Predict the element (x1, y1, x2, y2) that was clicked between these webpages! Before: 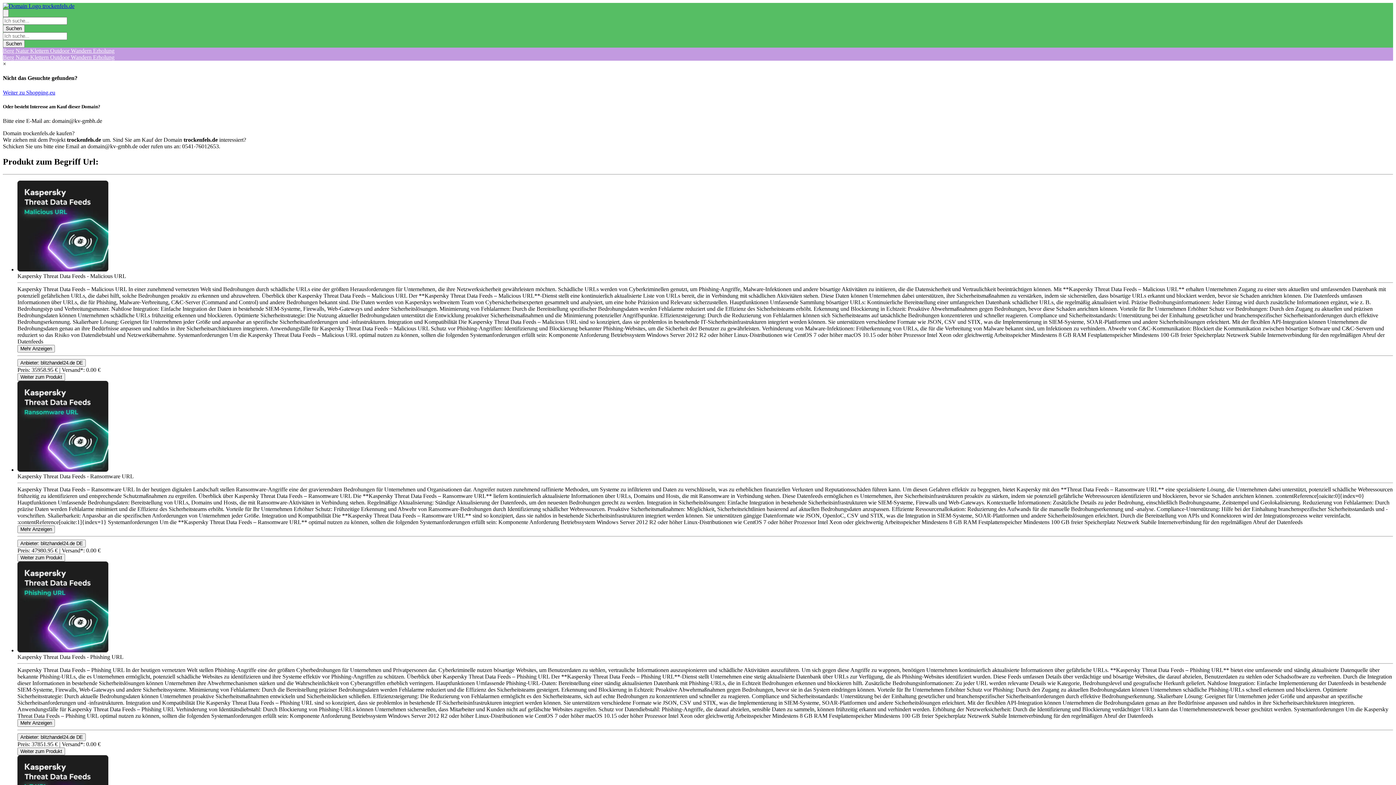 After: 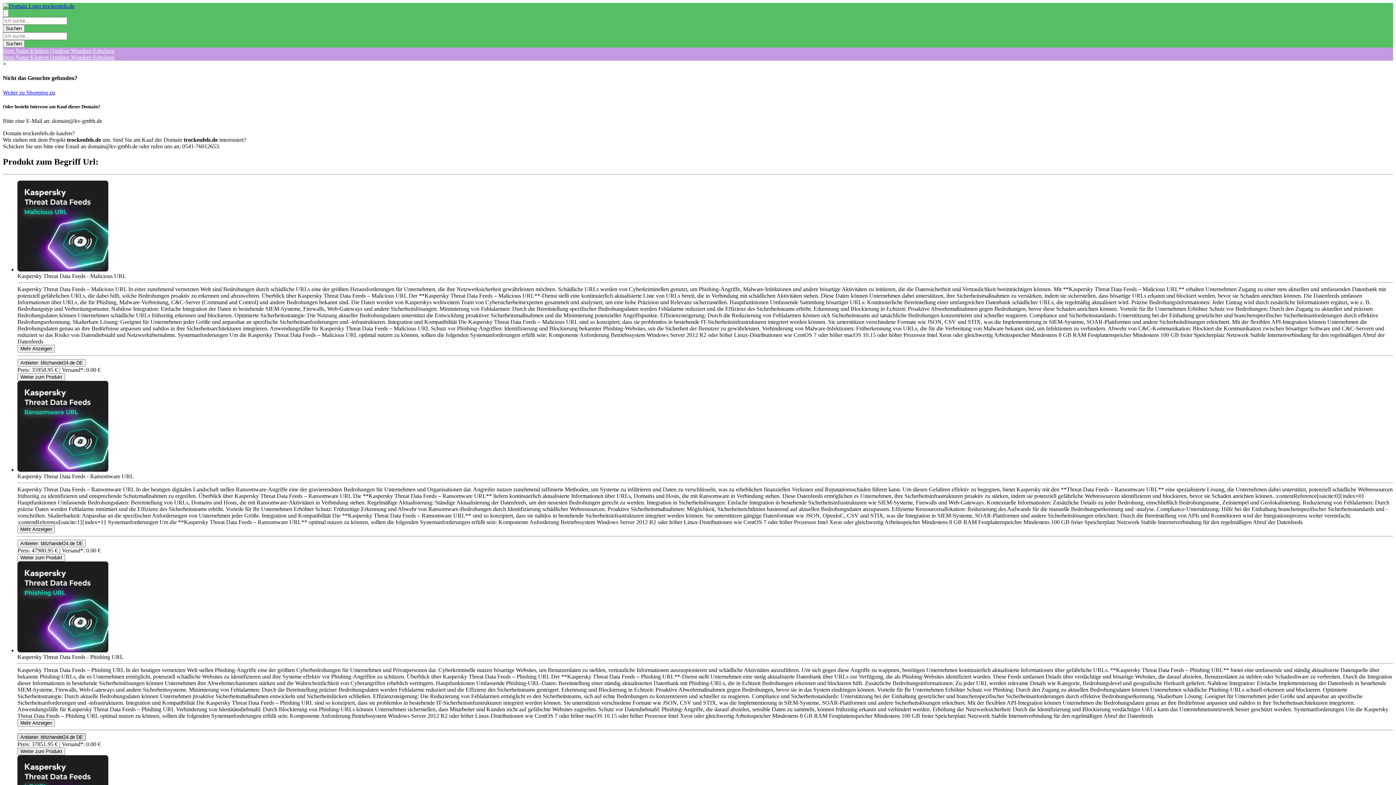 Action: label: Product Shop Button bbox: (17, 733, 85, 741)